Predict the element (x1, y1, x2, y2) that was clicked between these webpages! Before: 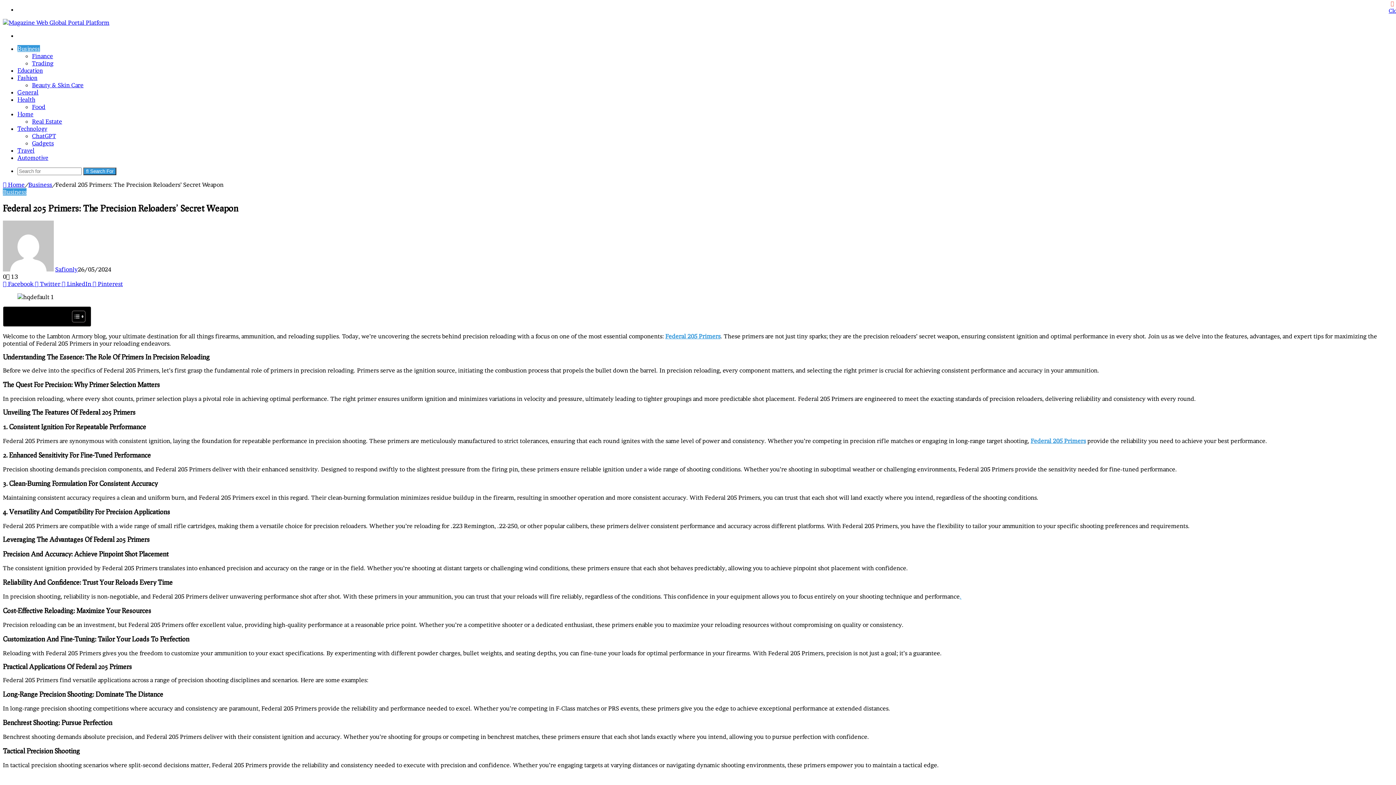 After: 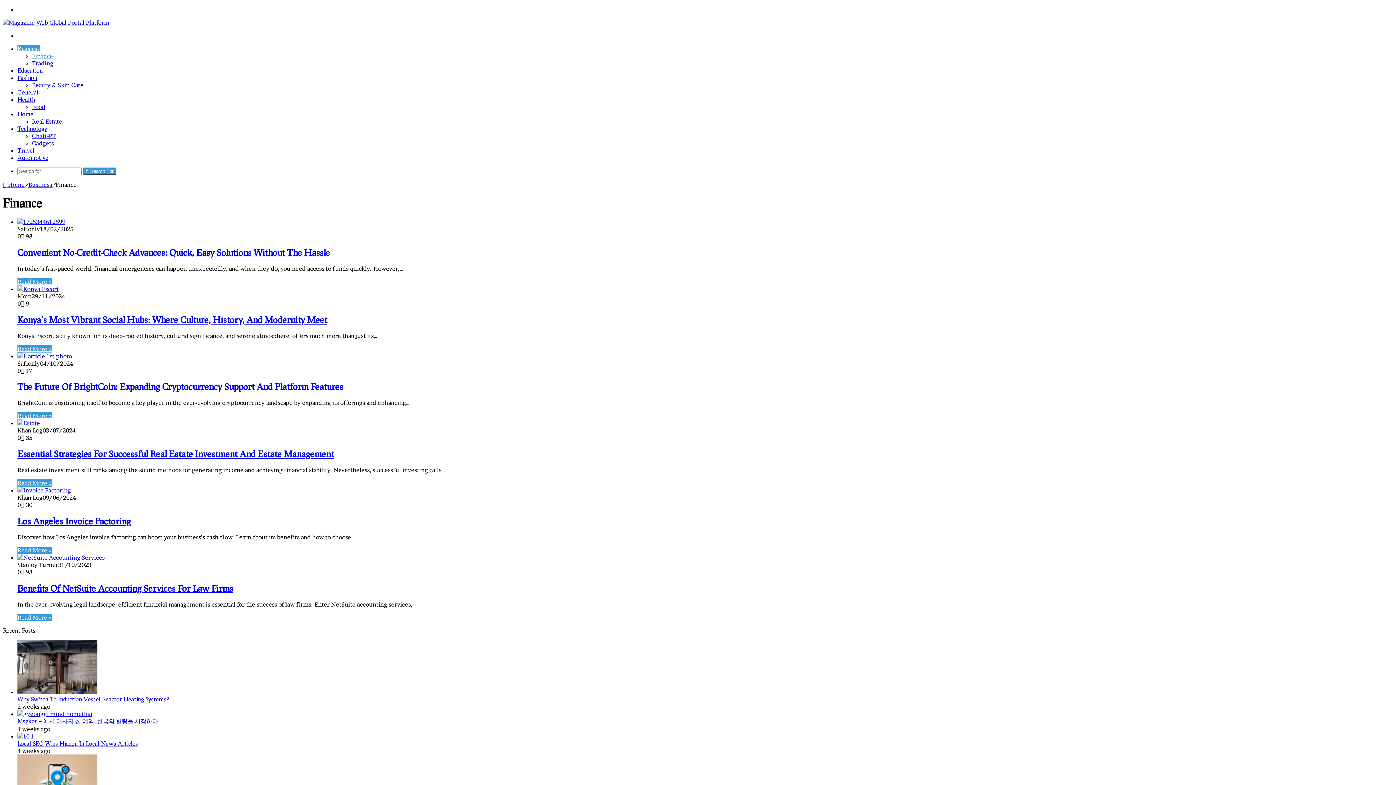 Action: bbox: (32, 52, 53, 59) label: Finance